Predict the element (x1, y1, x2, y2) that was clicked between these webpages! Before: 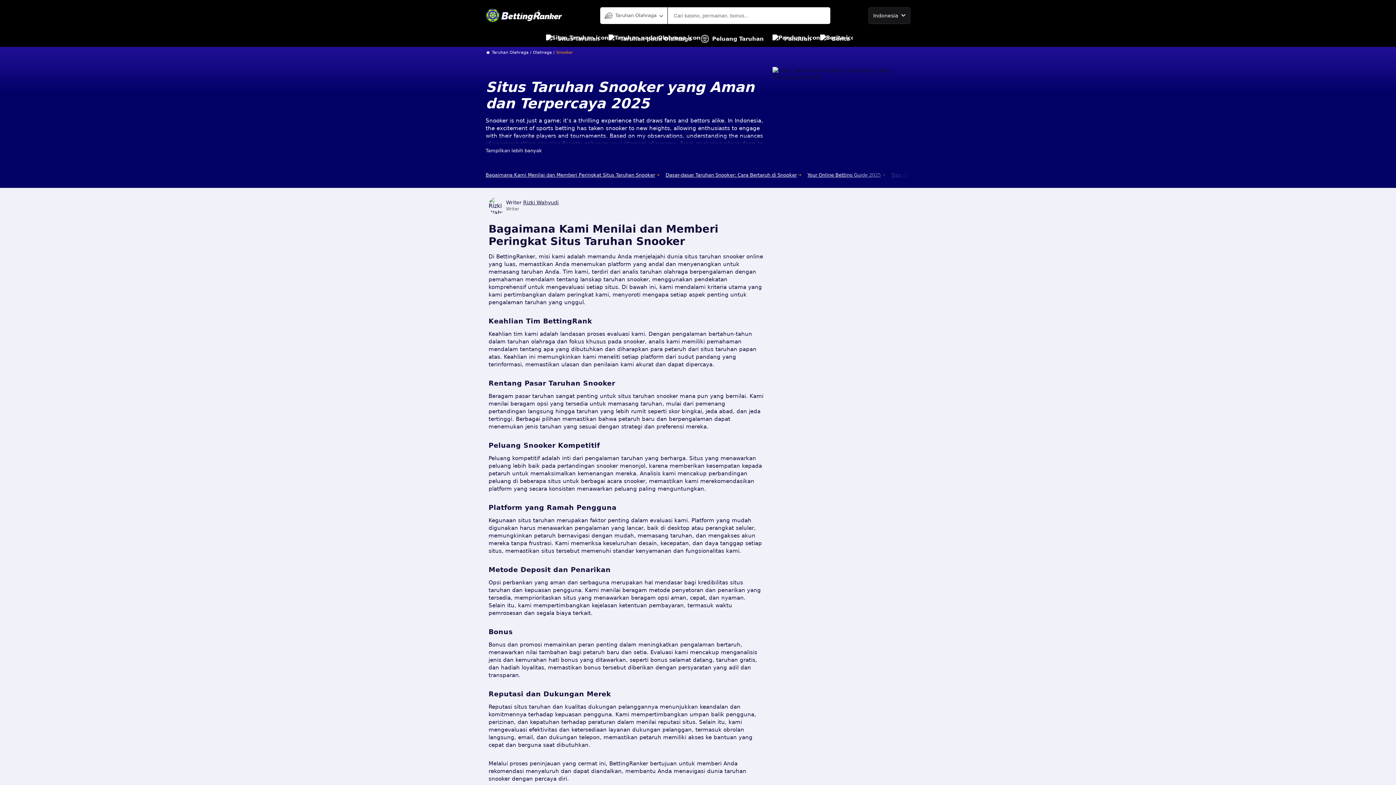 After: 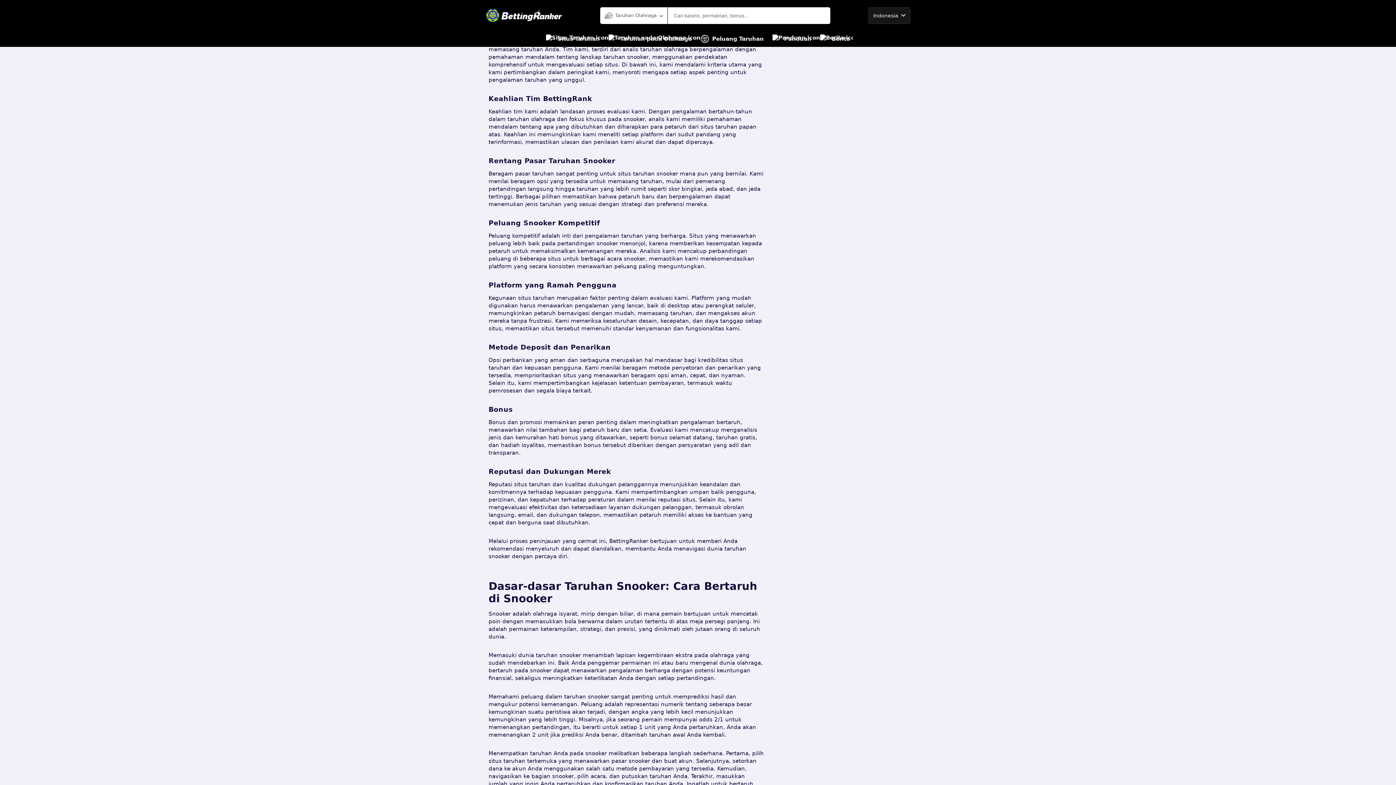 Action: label: Bagaimana Kami Menilai dan Memberi Peringkat Situs Taruhan Snooker bbox: (485, 170, 660, 179)